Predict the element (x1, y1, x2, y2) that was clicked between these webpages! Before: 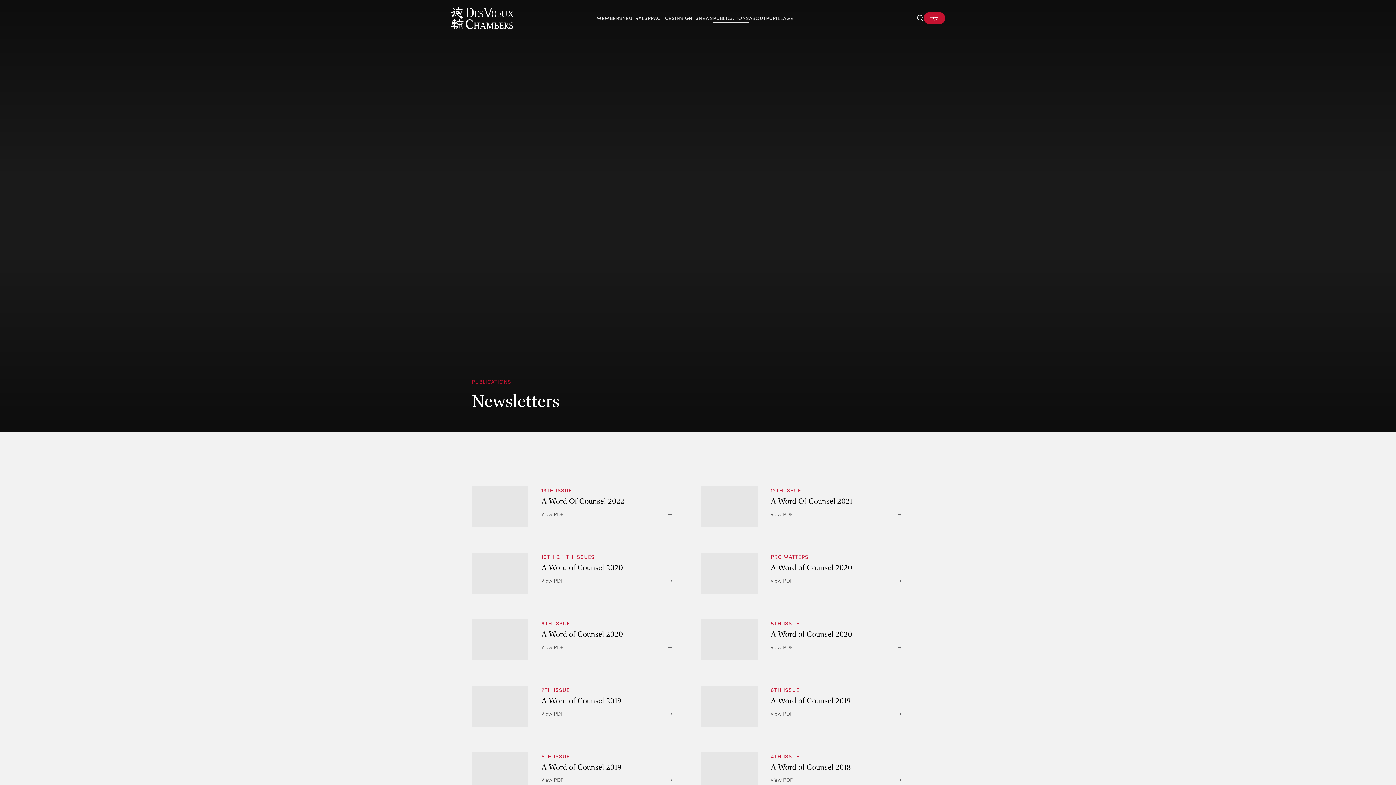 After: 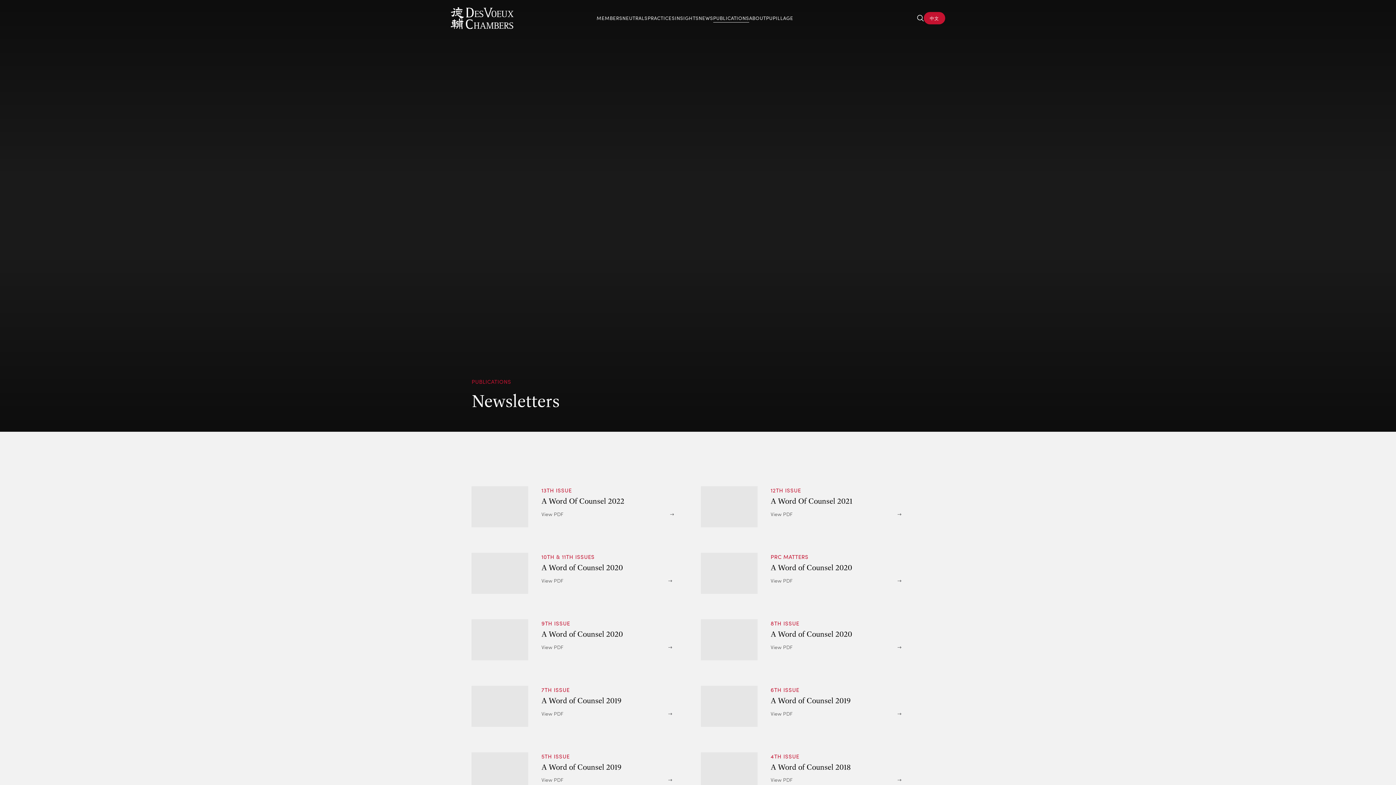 Action: label: 13TH ISSUE
A Word Of Counsel 2022
View PDF bbox: (471, 486, 674, 527)